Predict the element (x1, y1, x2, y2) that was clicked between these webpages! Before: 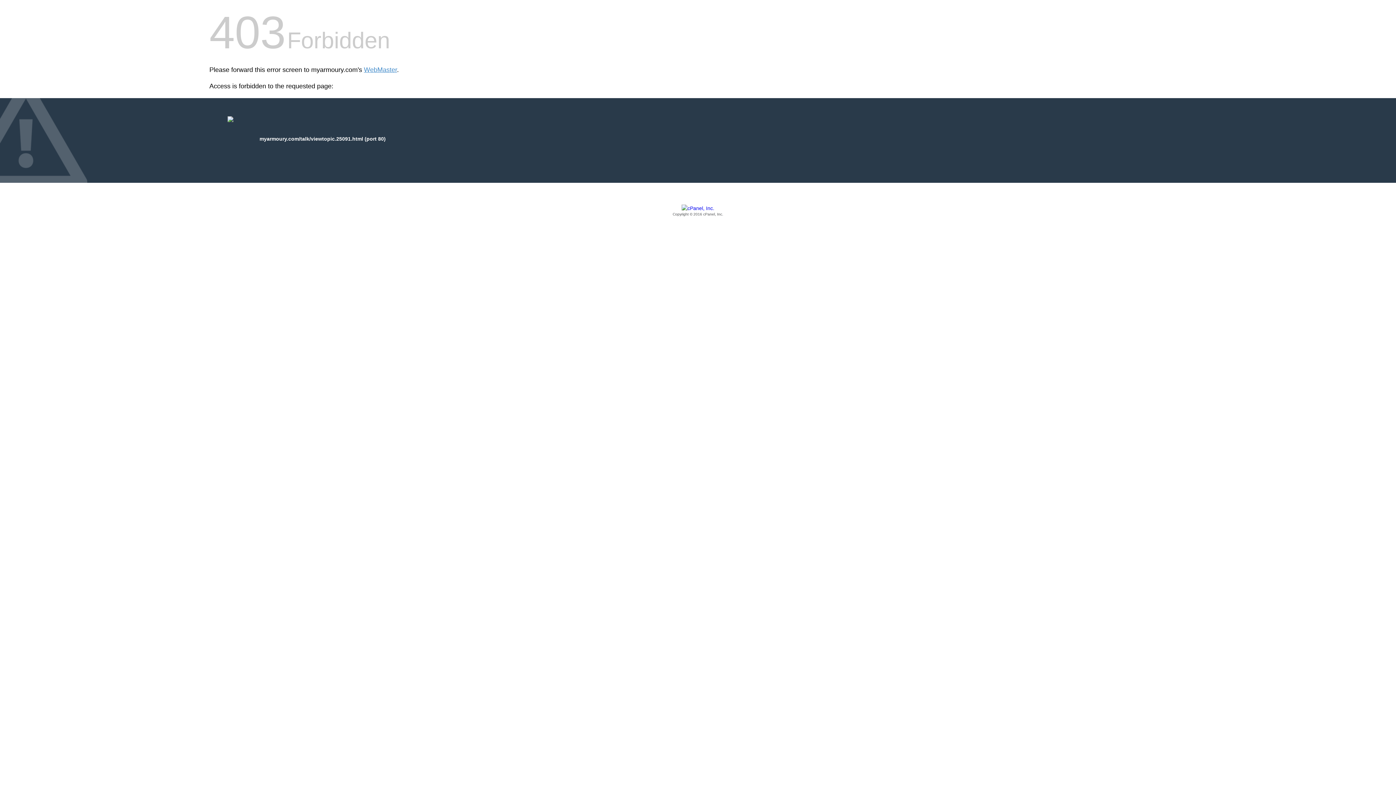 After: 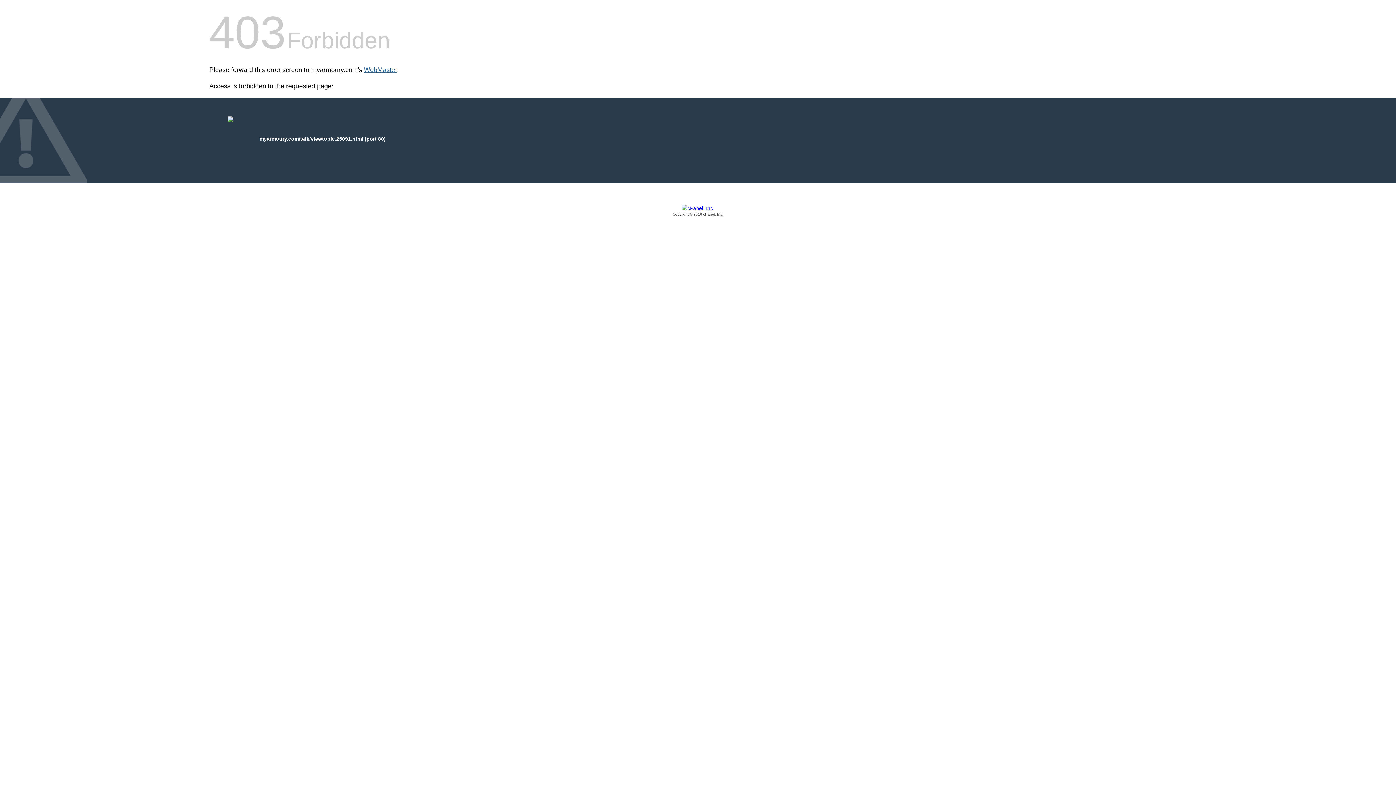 Action: bbox: (364, 66, 397, 73) label: WebMaster